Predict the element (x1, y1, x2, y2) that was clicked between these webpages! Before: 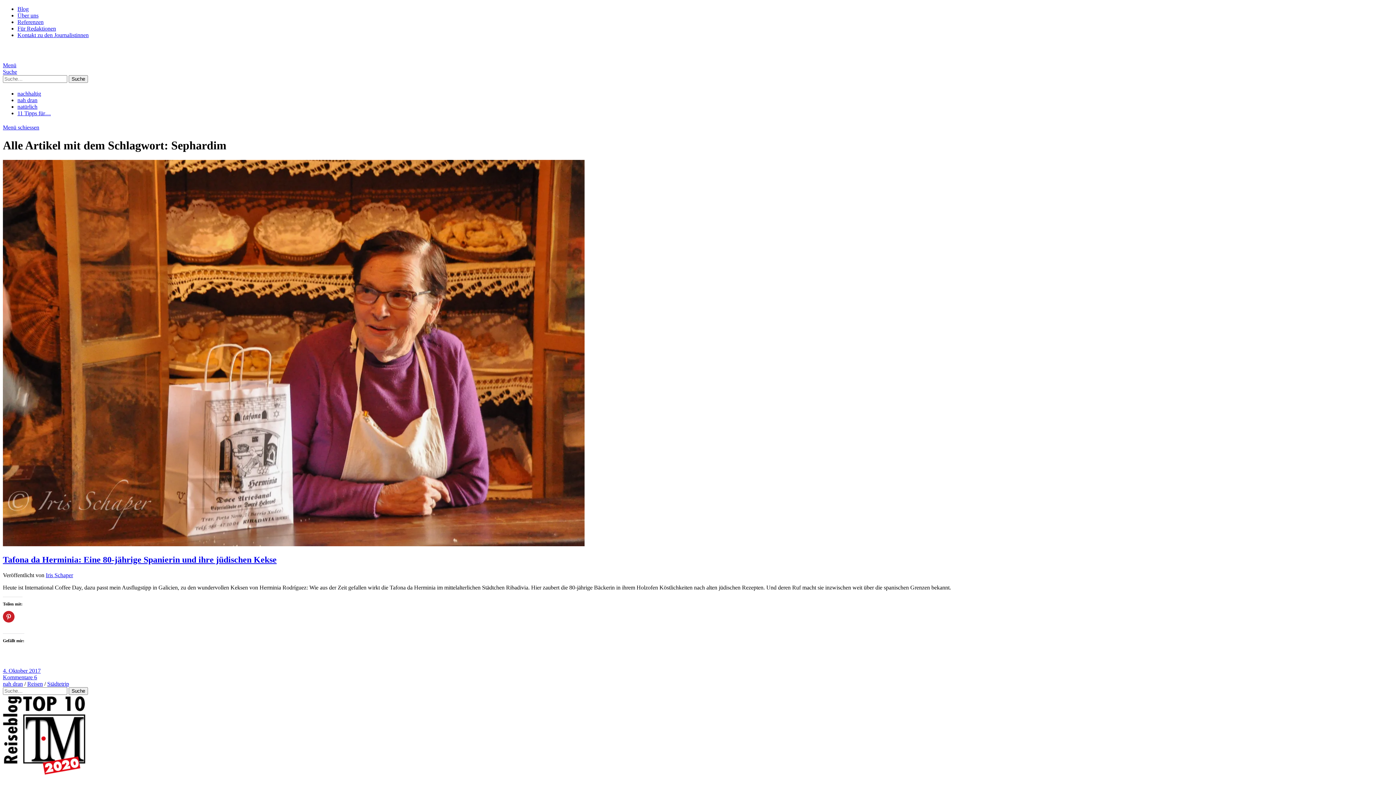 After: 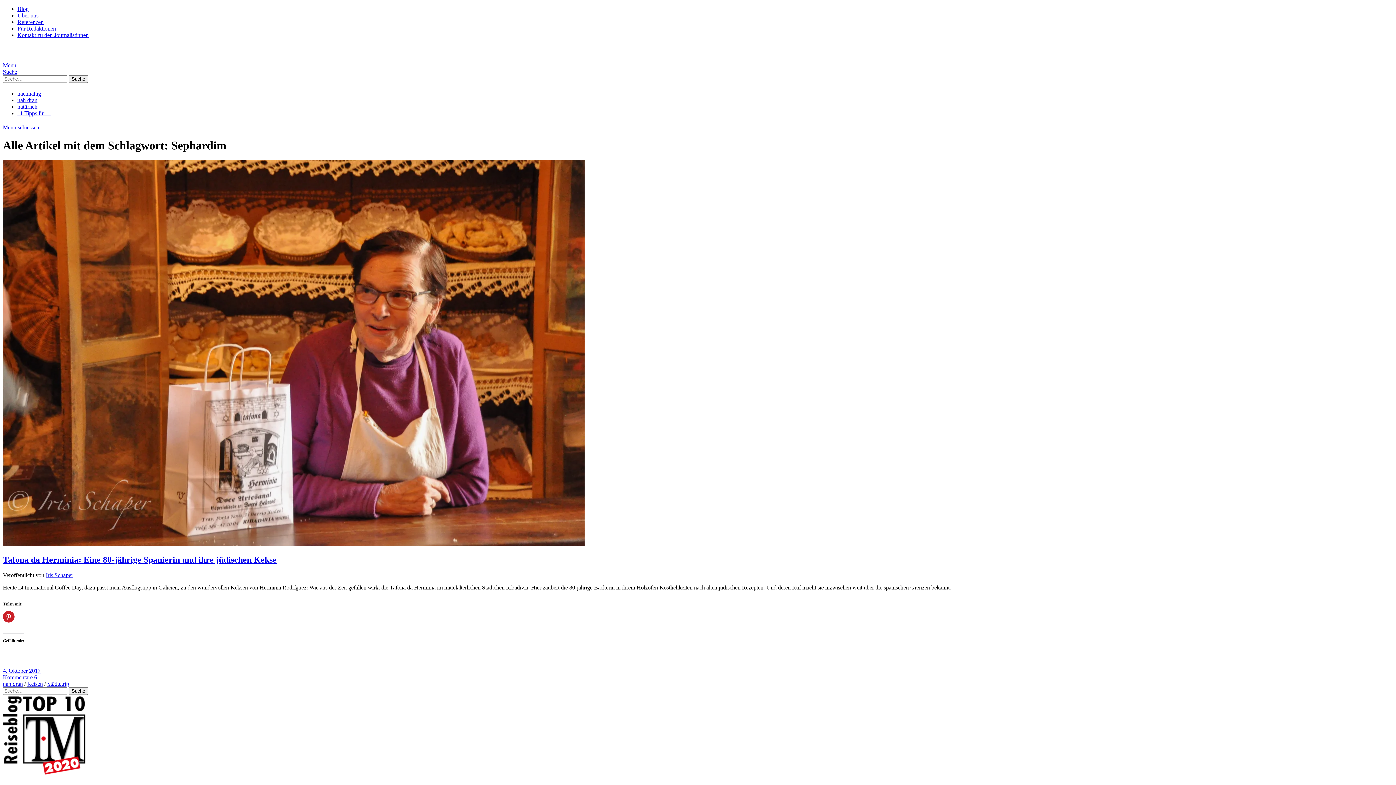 Action: bbox: (2, 62, 16, 68) label: Menü